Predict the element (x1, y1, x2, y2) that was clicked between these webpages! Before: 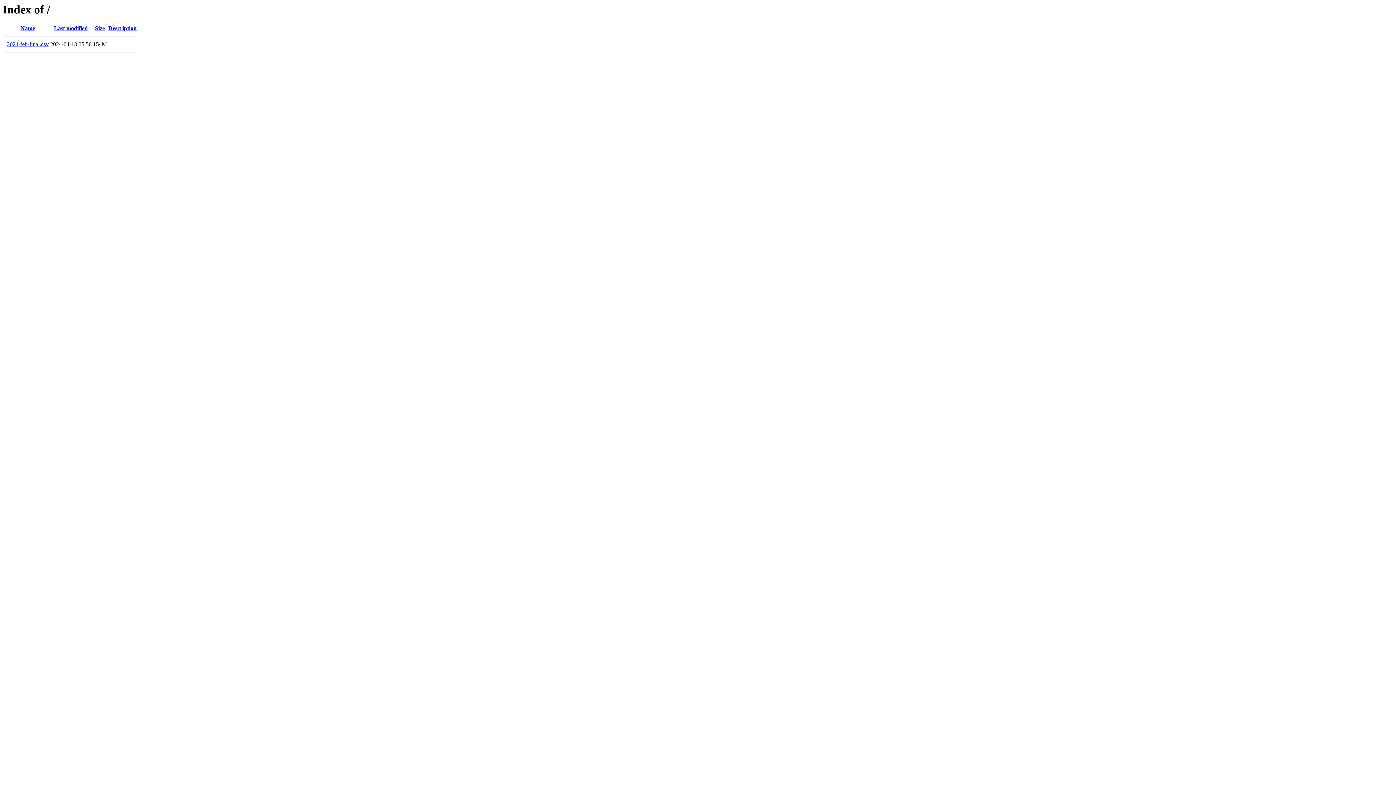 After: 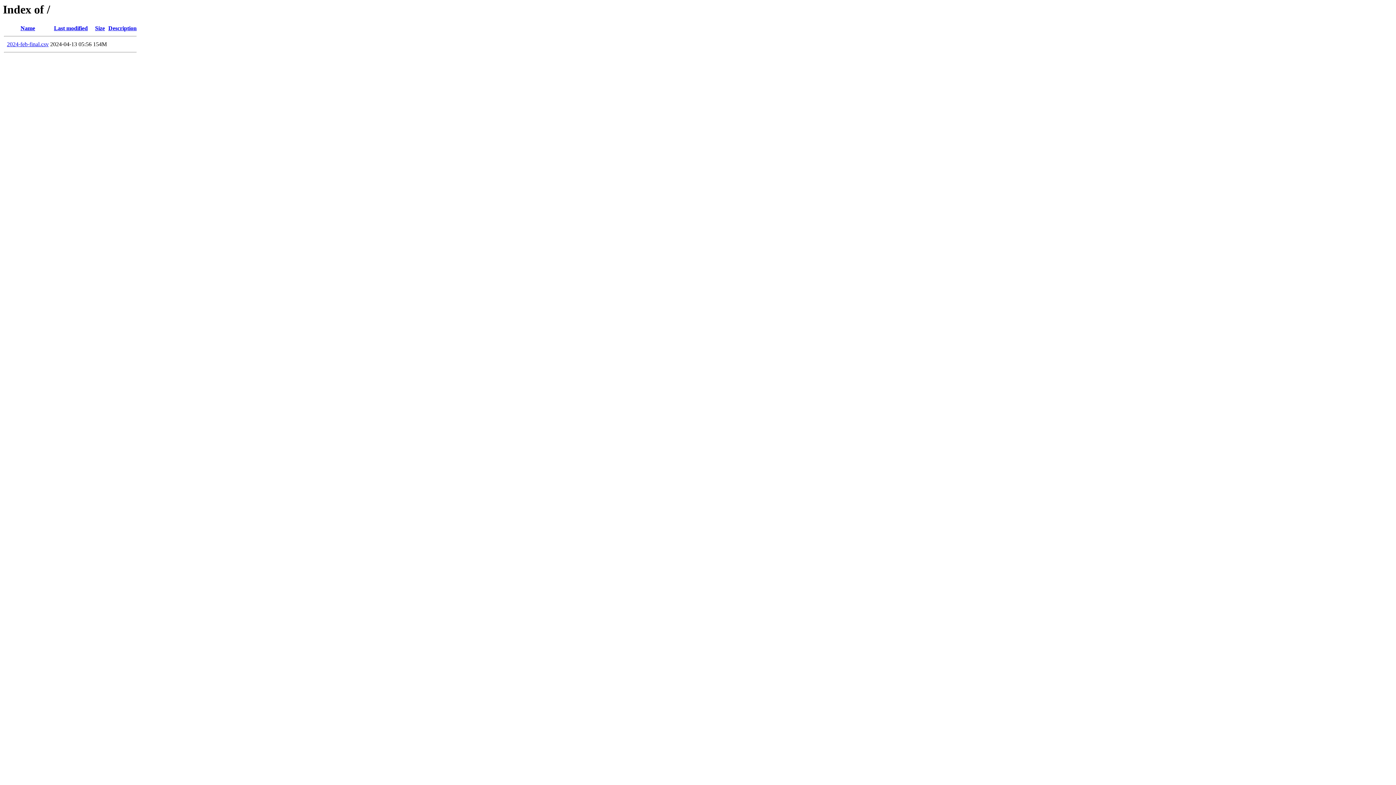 Action: label: Last modified bbox: (54, 25, 87, 31)